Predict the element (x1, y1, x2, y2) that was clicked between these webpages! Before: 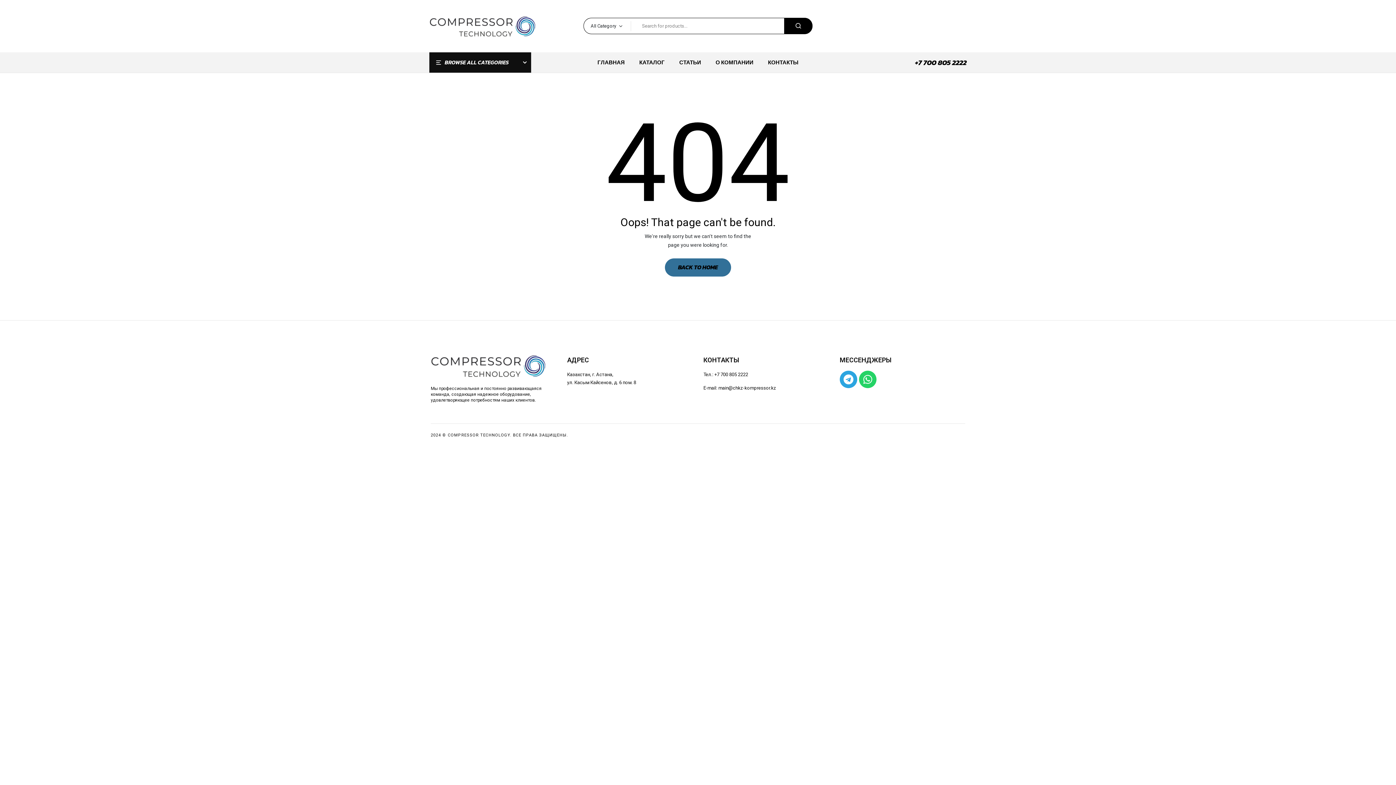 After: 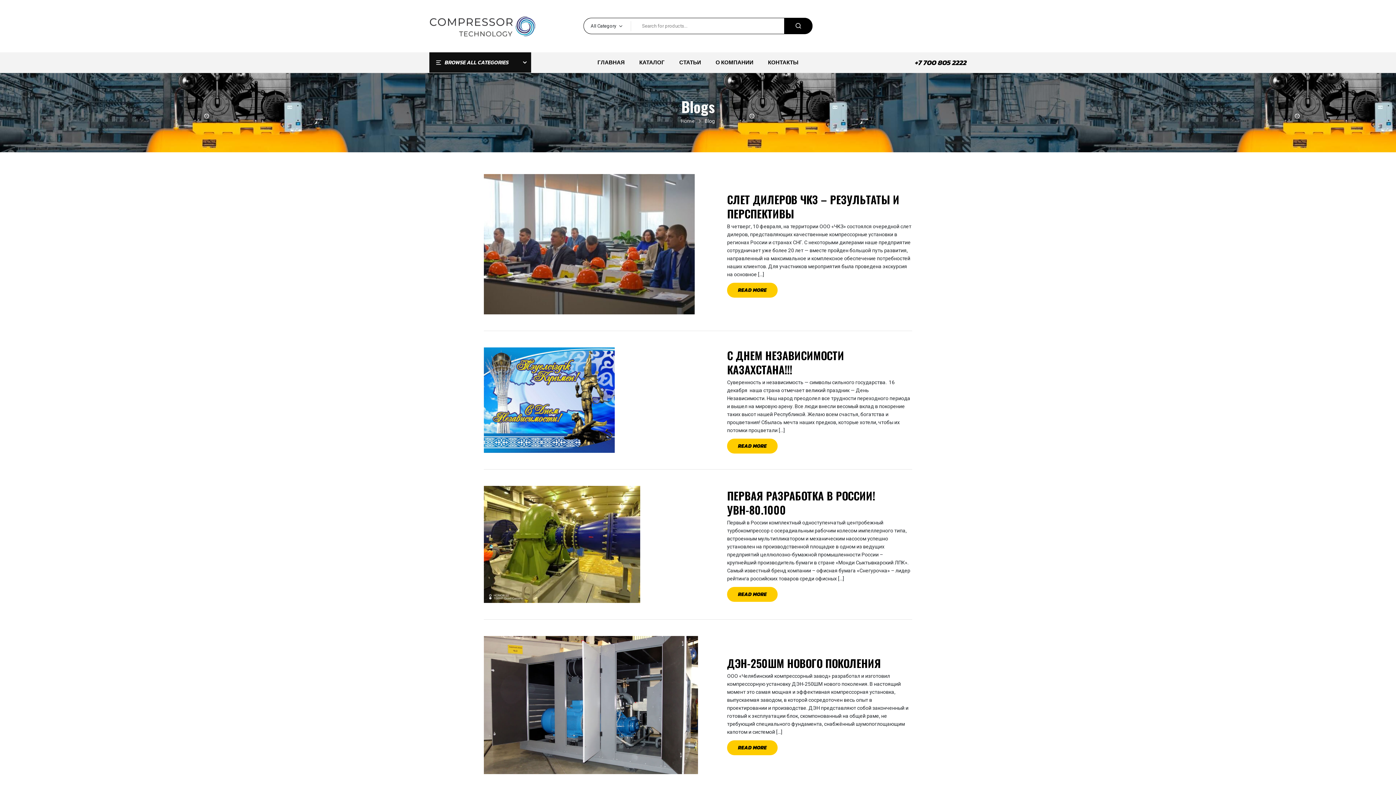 Action: bbox: (679, 58, 701, 66) label: СТАТЬИ